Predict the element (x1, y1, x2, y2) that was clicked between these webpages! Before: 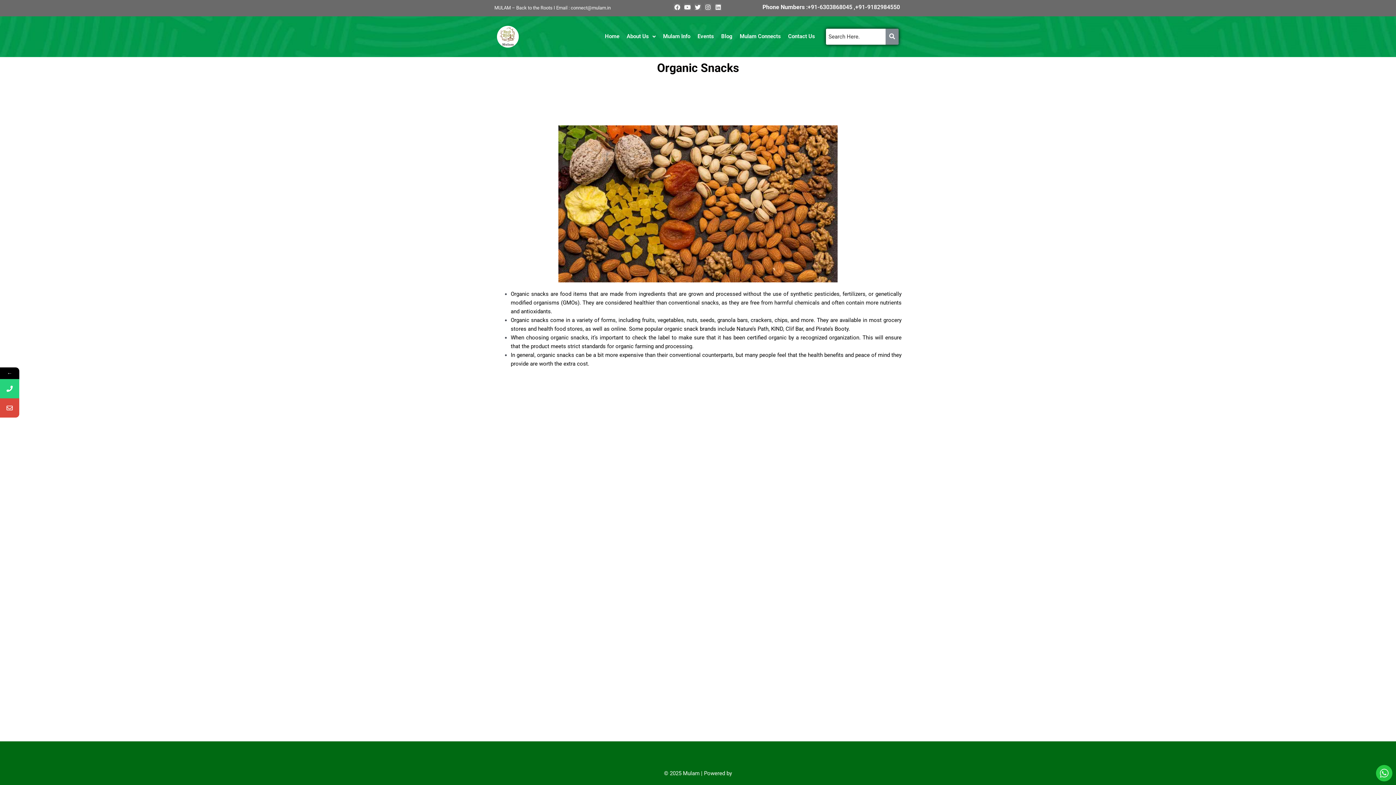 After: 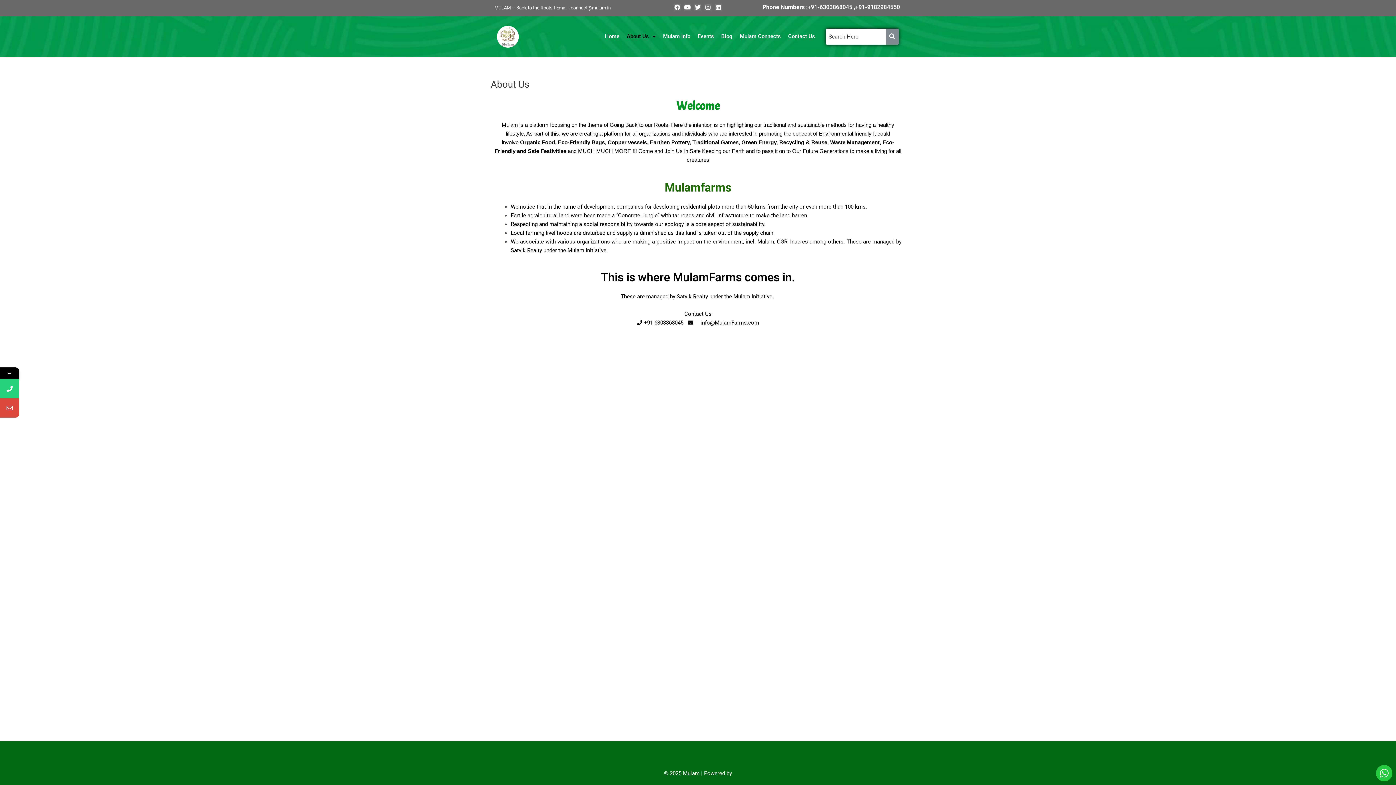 Action: label: About Us bbox: (623, 28, 659, 44)